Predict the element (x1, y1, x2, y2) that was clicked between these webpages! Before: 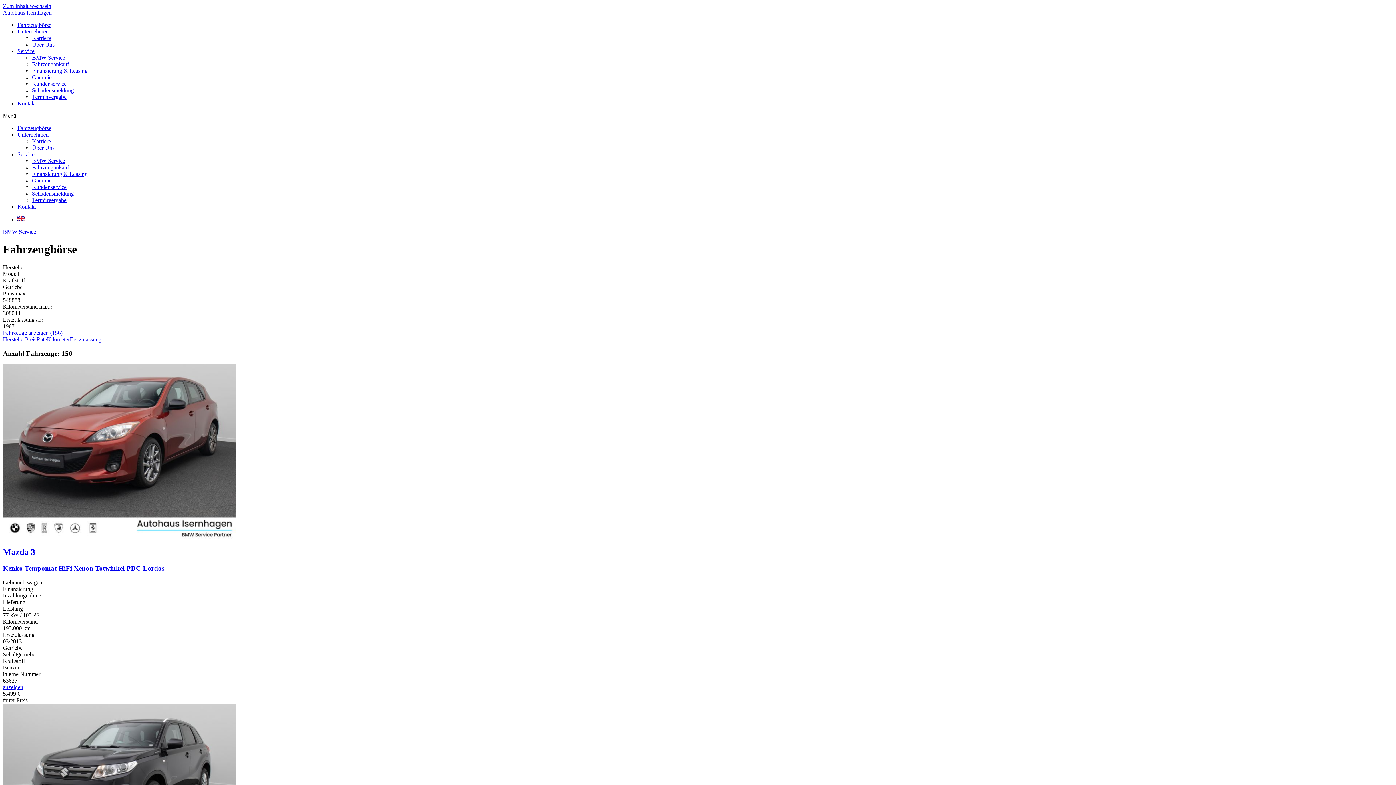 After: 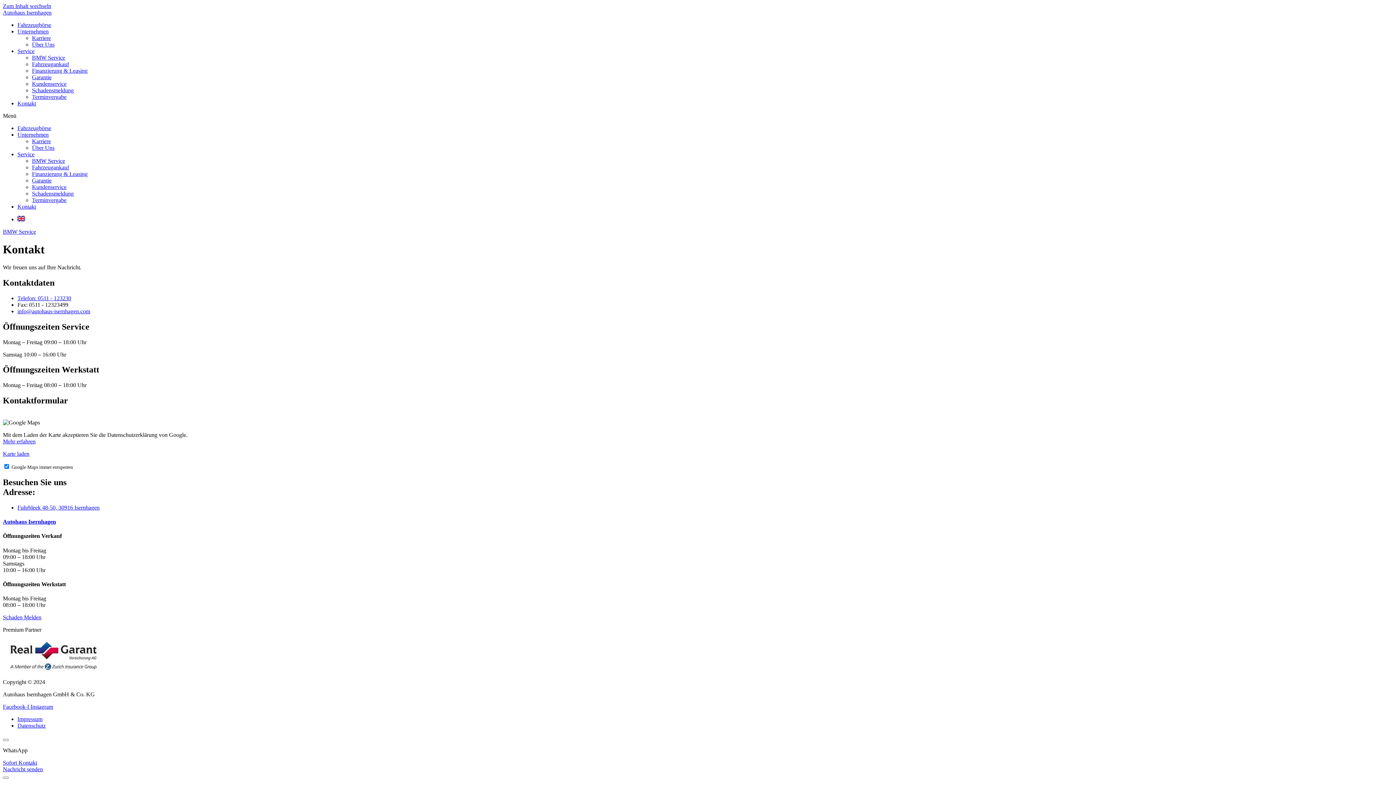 Action: bbox: (17, 100, 36, 106) label: Kontakt